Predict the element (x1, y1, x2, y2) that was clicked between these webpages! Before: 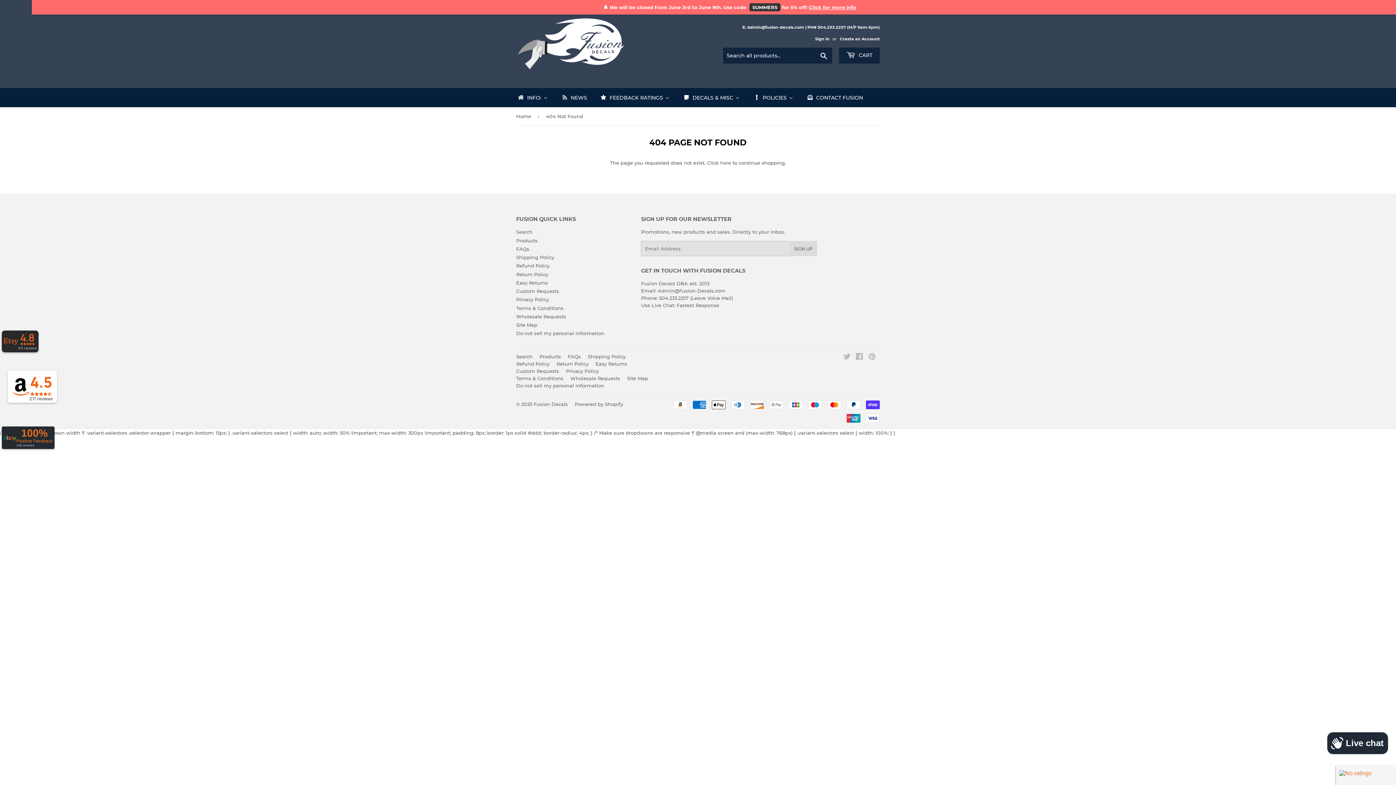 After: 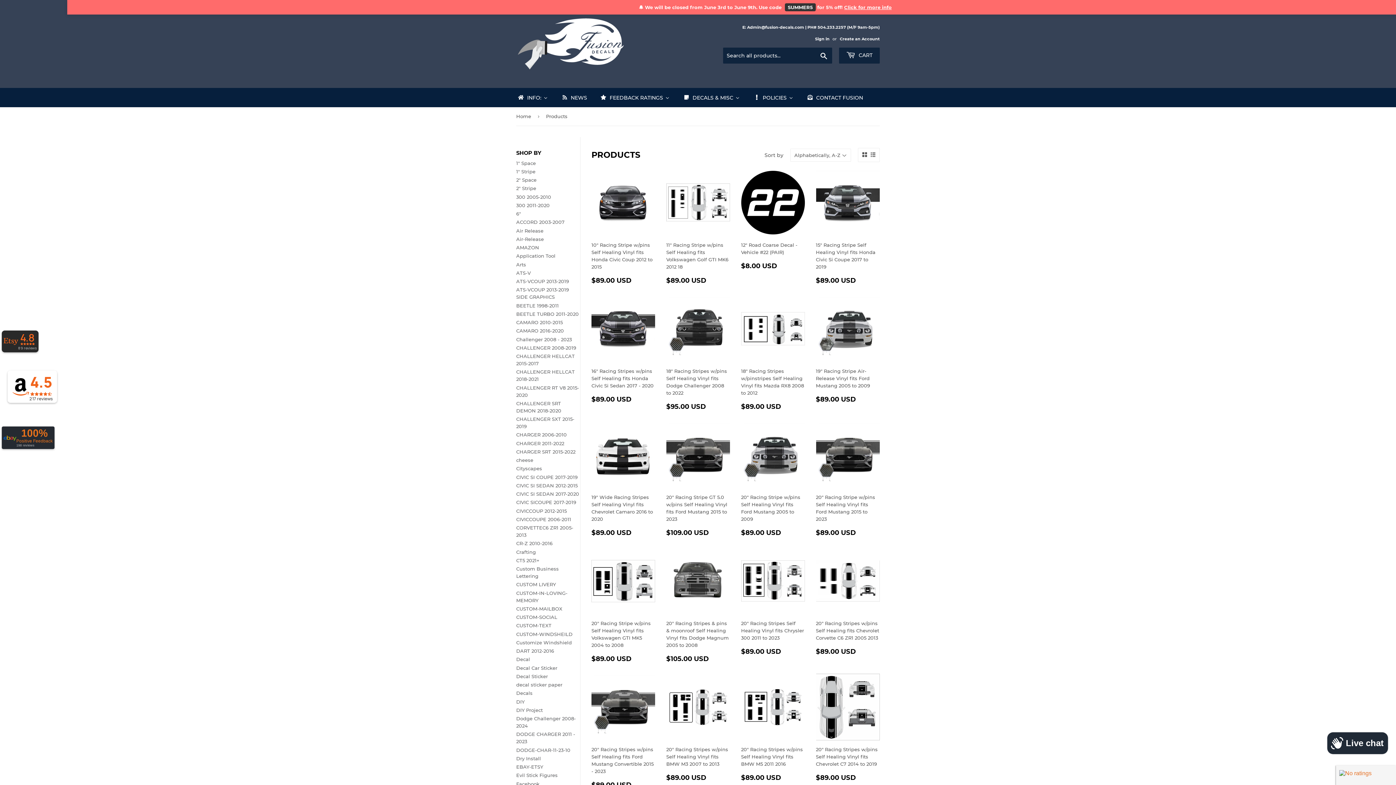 Action: label: Products bbox: (539, 353, 561, 359)